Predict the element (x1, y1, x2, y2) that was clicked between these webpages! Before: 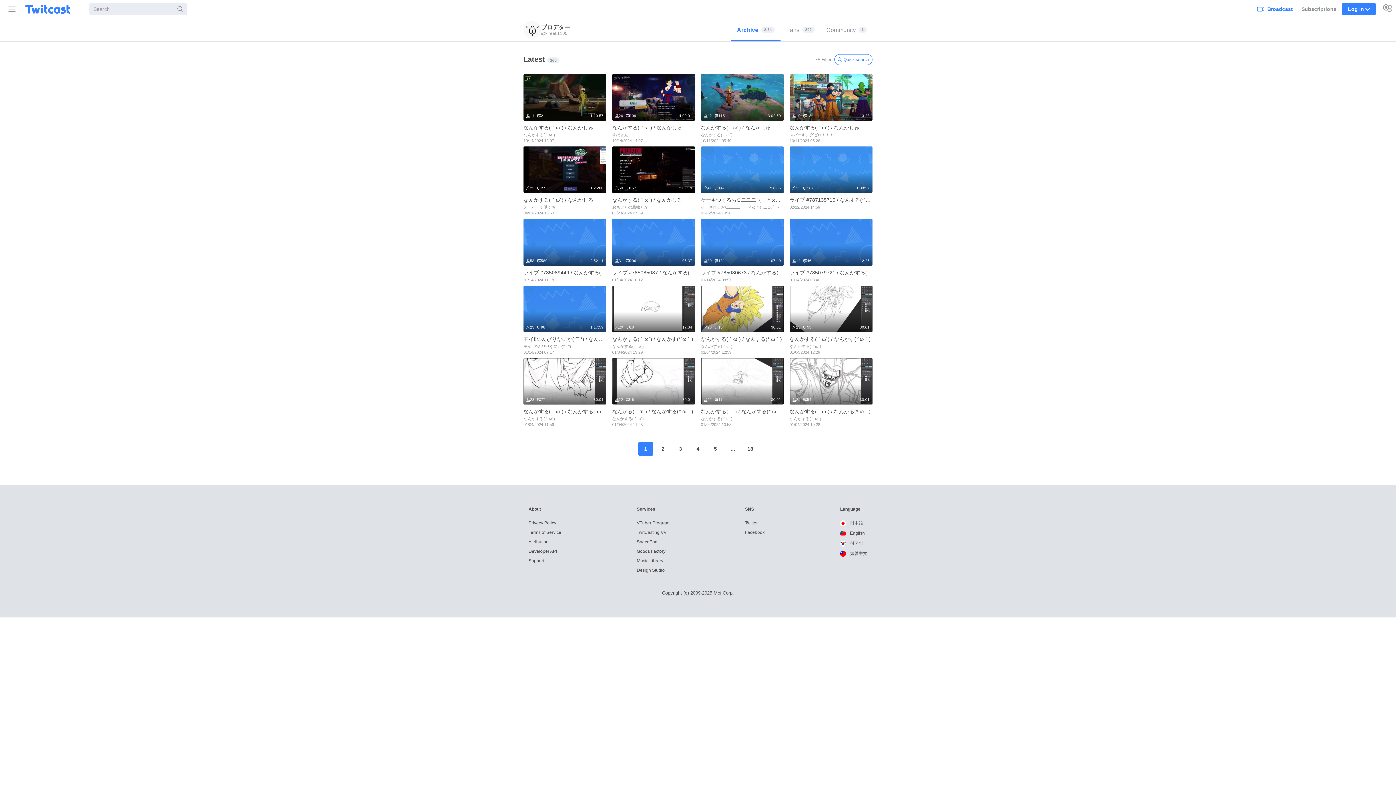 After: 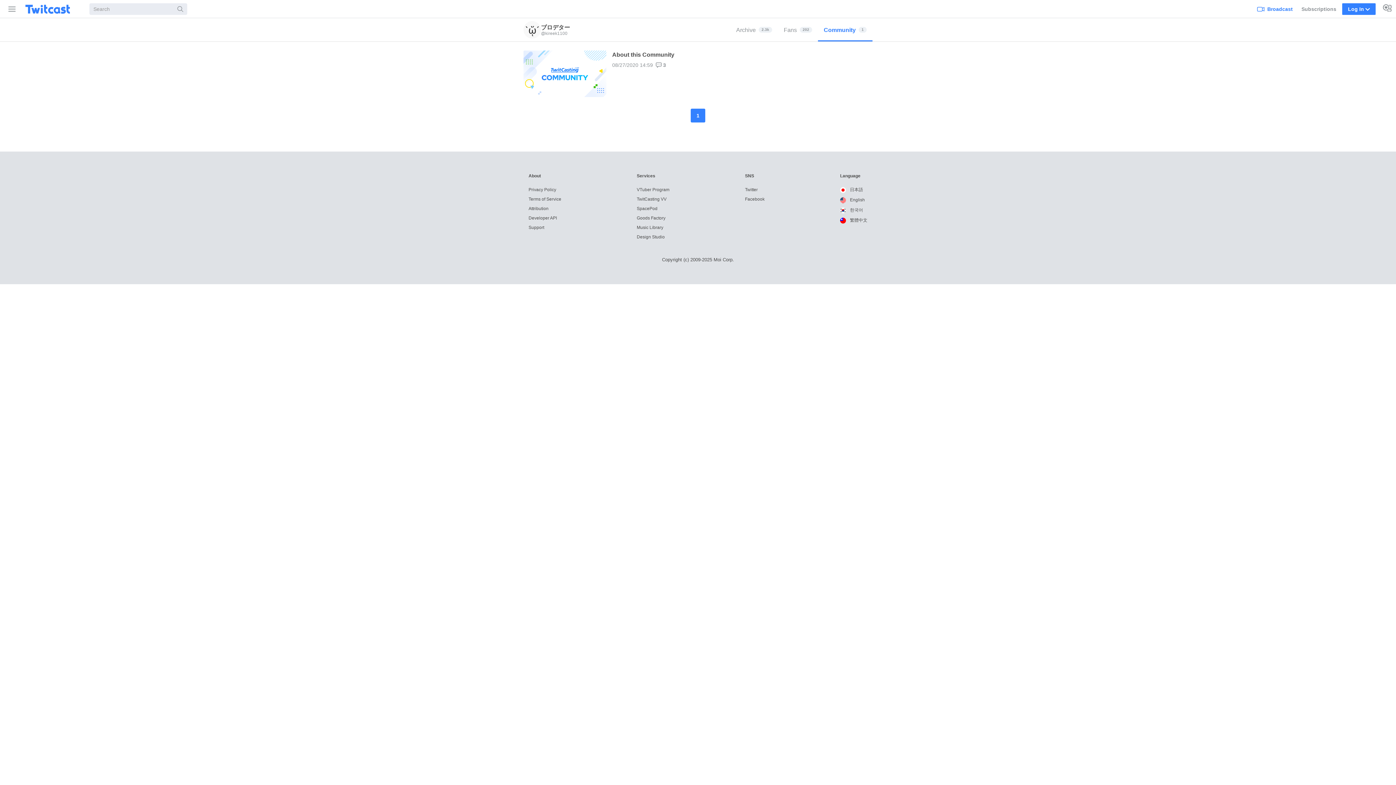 Action: label: Community
1 bbox: (820, 18, 872, 41)